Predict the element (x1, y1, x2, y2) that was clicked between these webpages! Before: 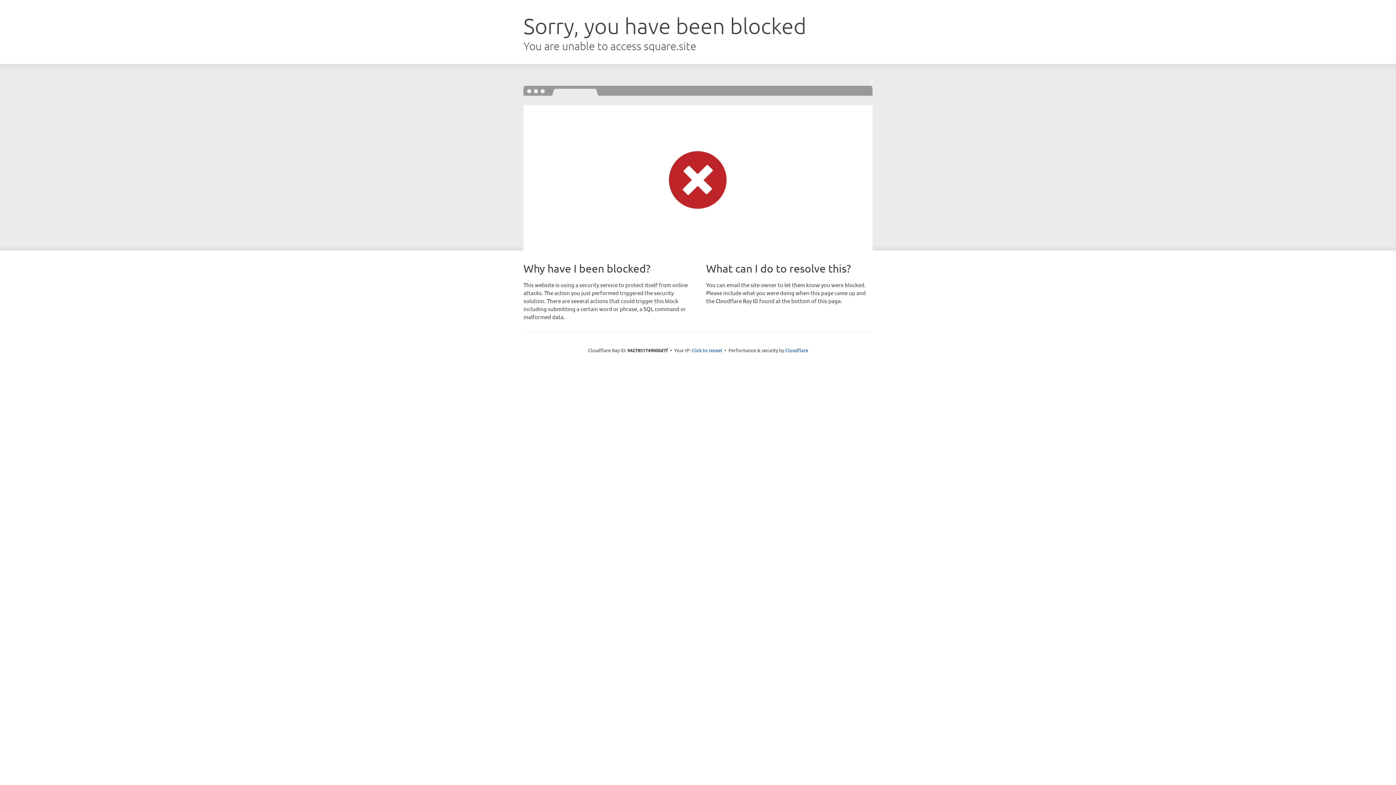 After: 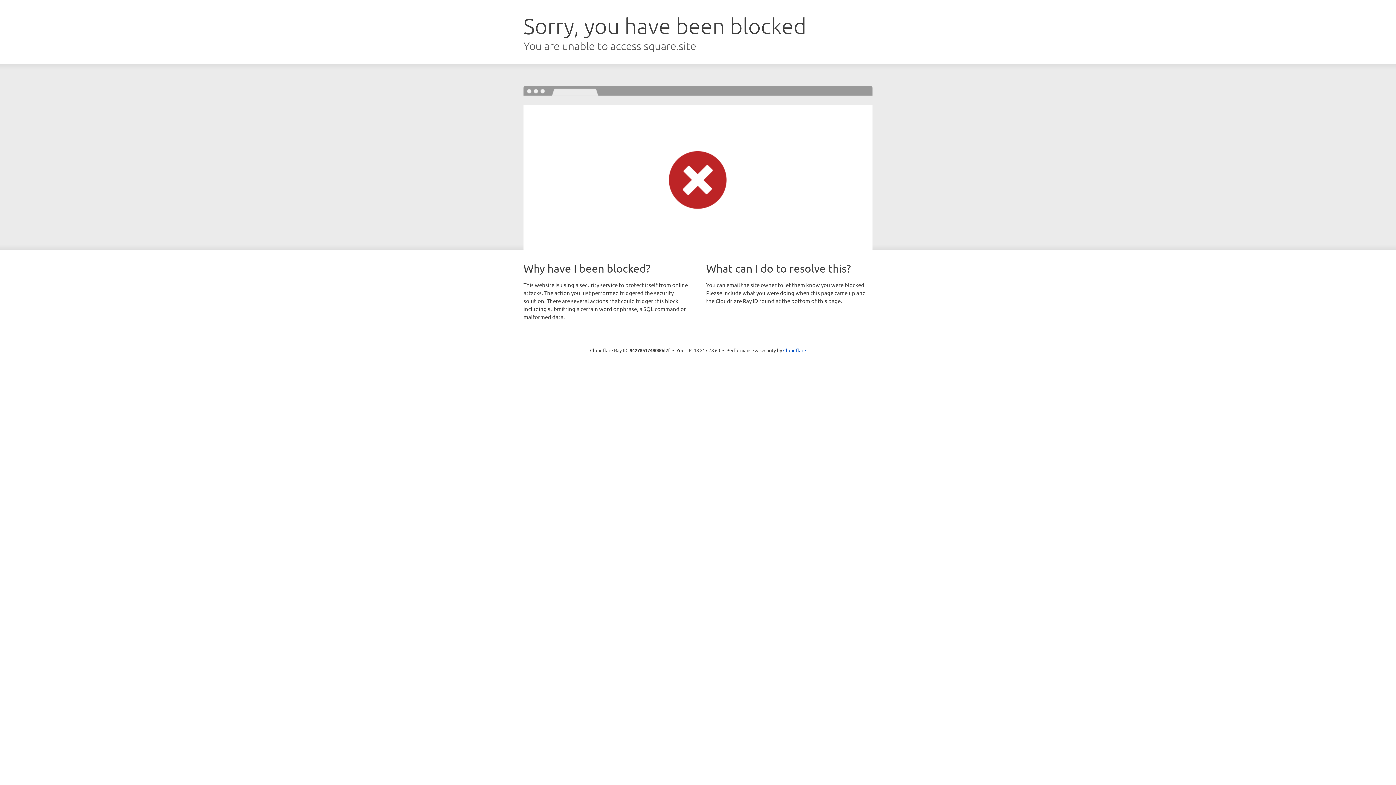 Action: bbox: (691, 346, 722, 353) label: Click to reveal